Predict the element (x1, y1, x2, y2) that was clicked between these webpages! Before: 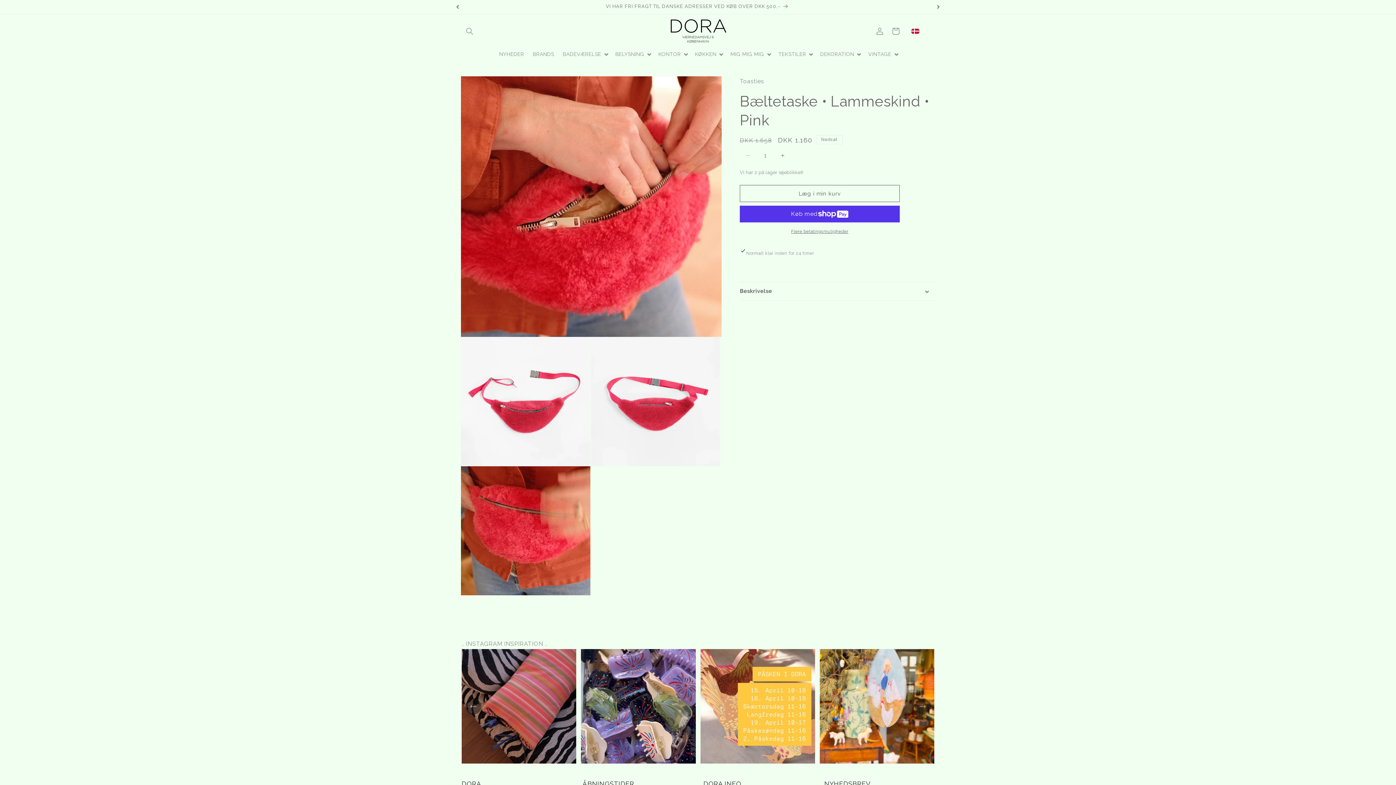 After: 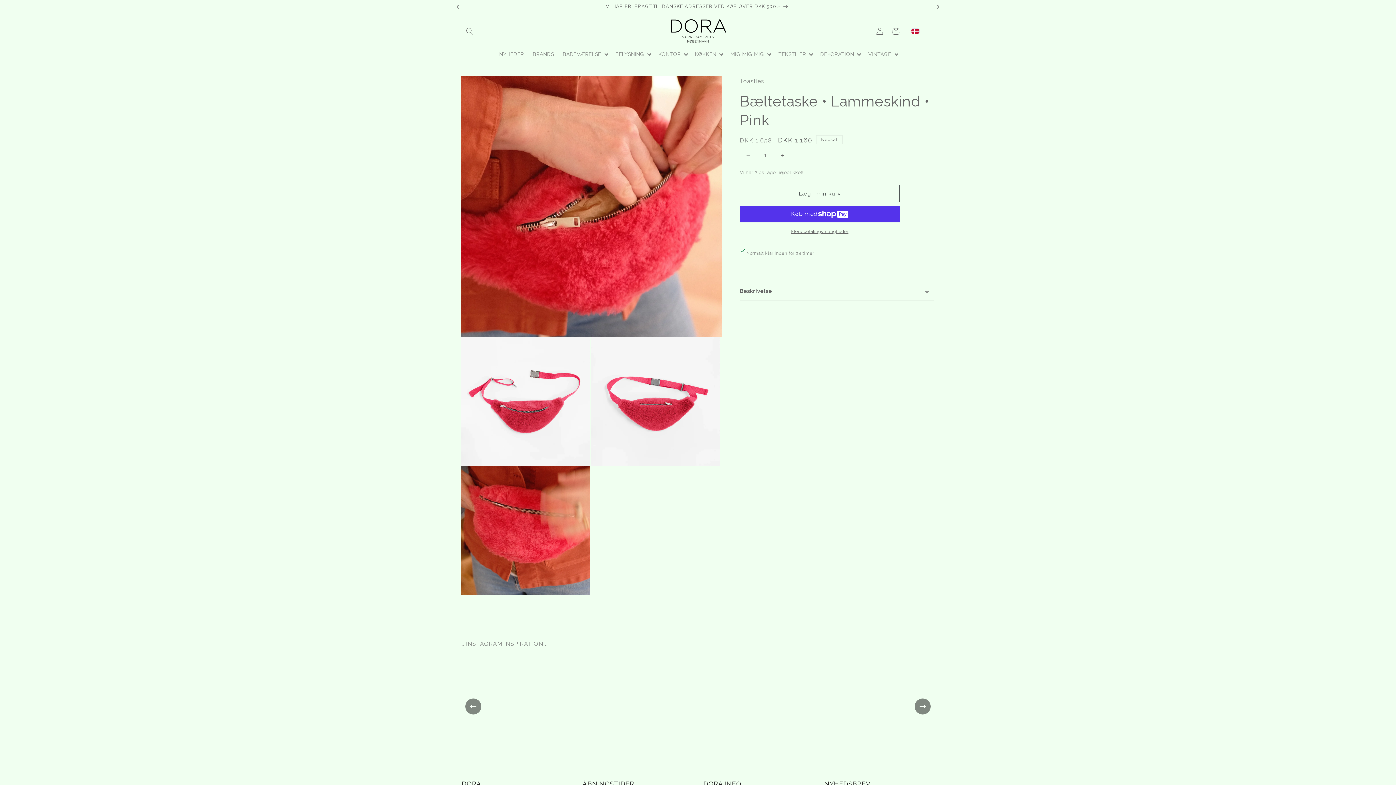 Action: bbox: (740, 147, 756, 163)